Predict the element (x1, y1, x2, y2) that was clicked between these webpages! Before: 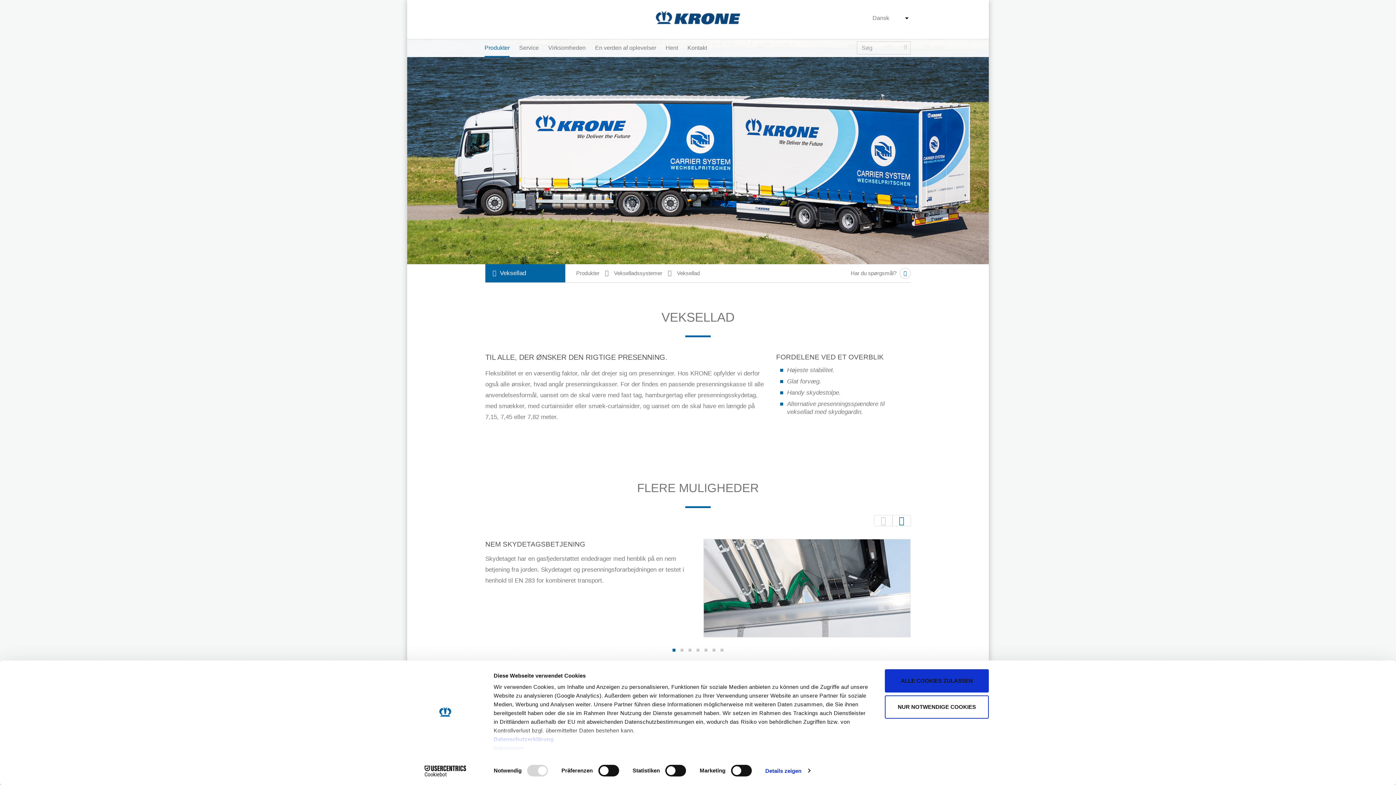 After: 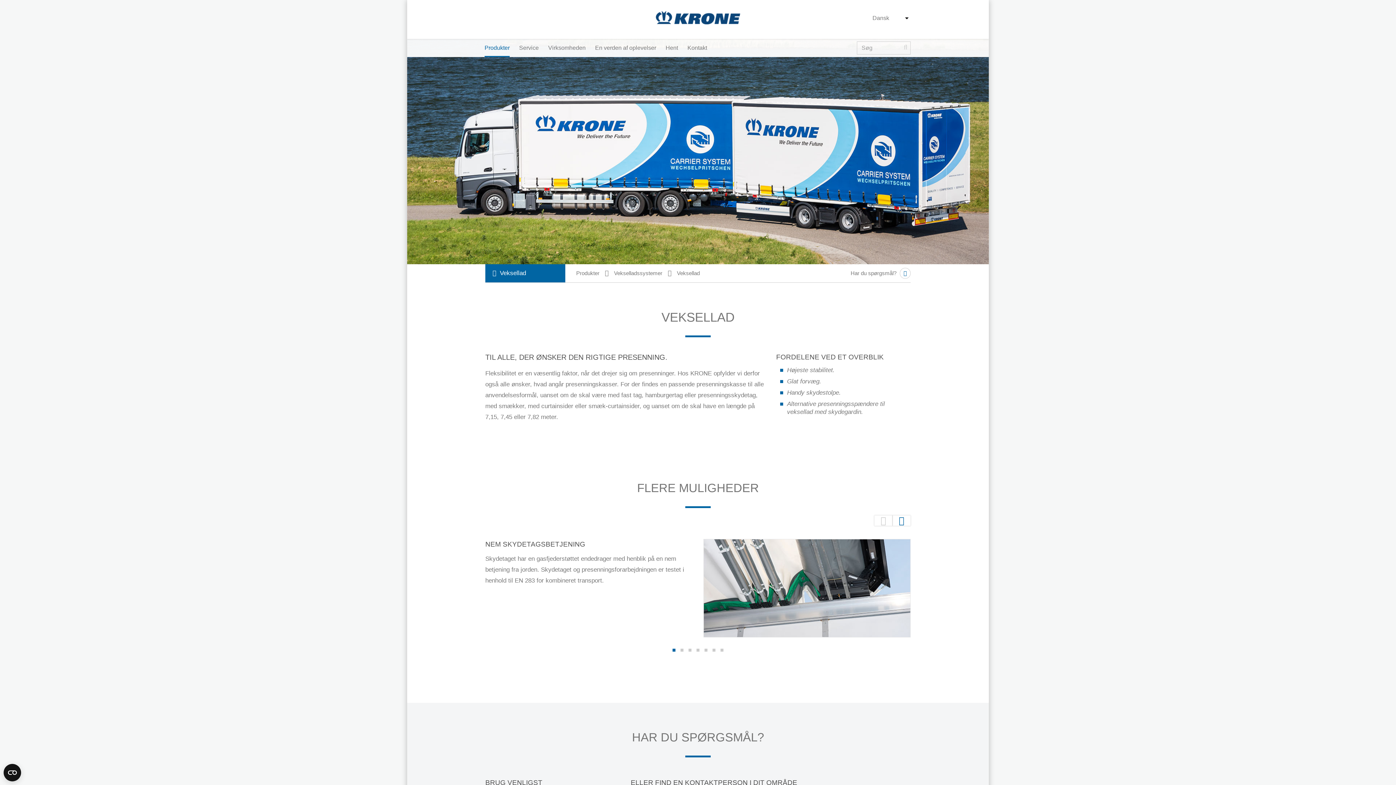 Action: label: ALLE COOKIES ZULASSEN bbox: (885, 669, 989, 692)